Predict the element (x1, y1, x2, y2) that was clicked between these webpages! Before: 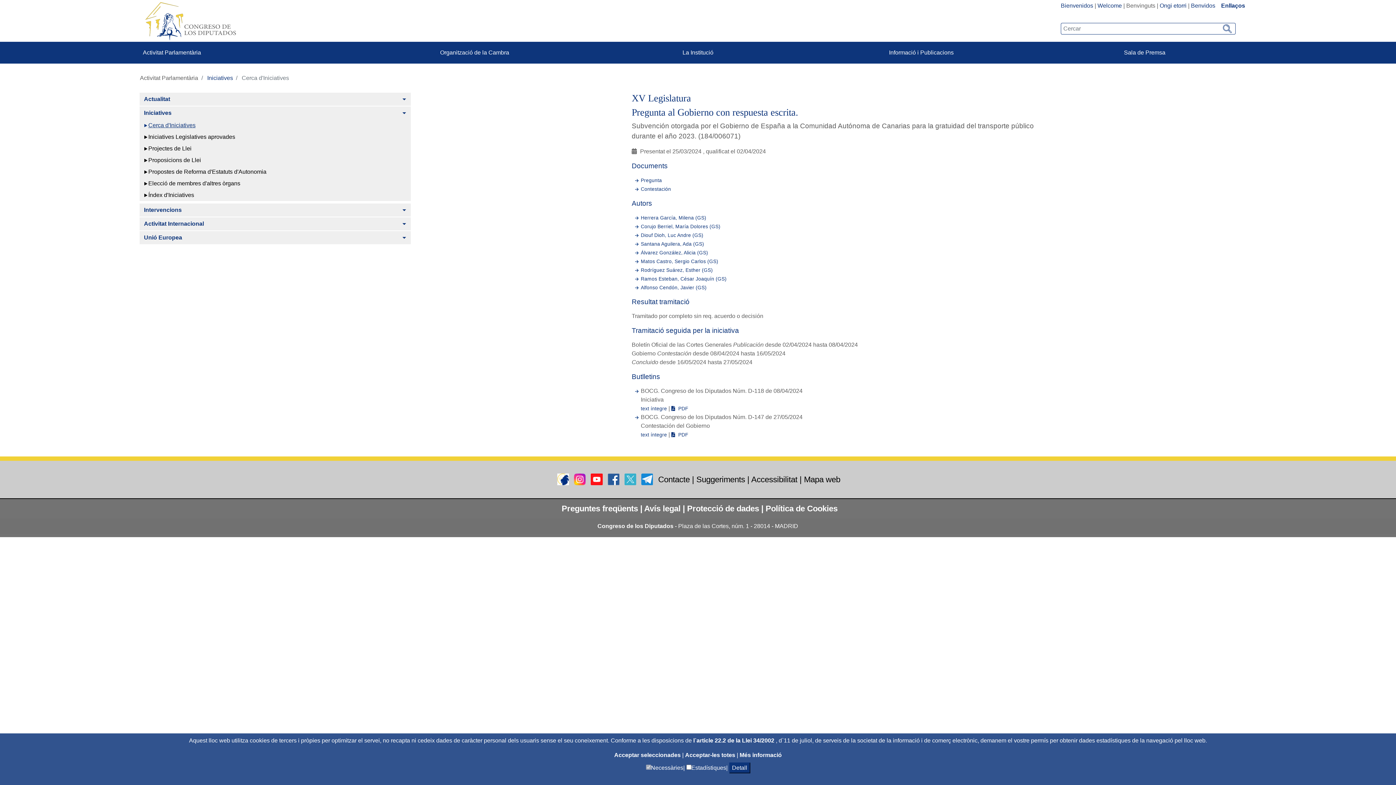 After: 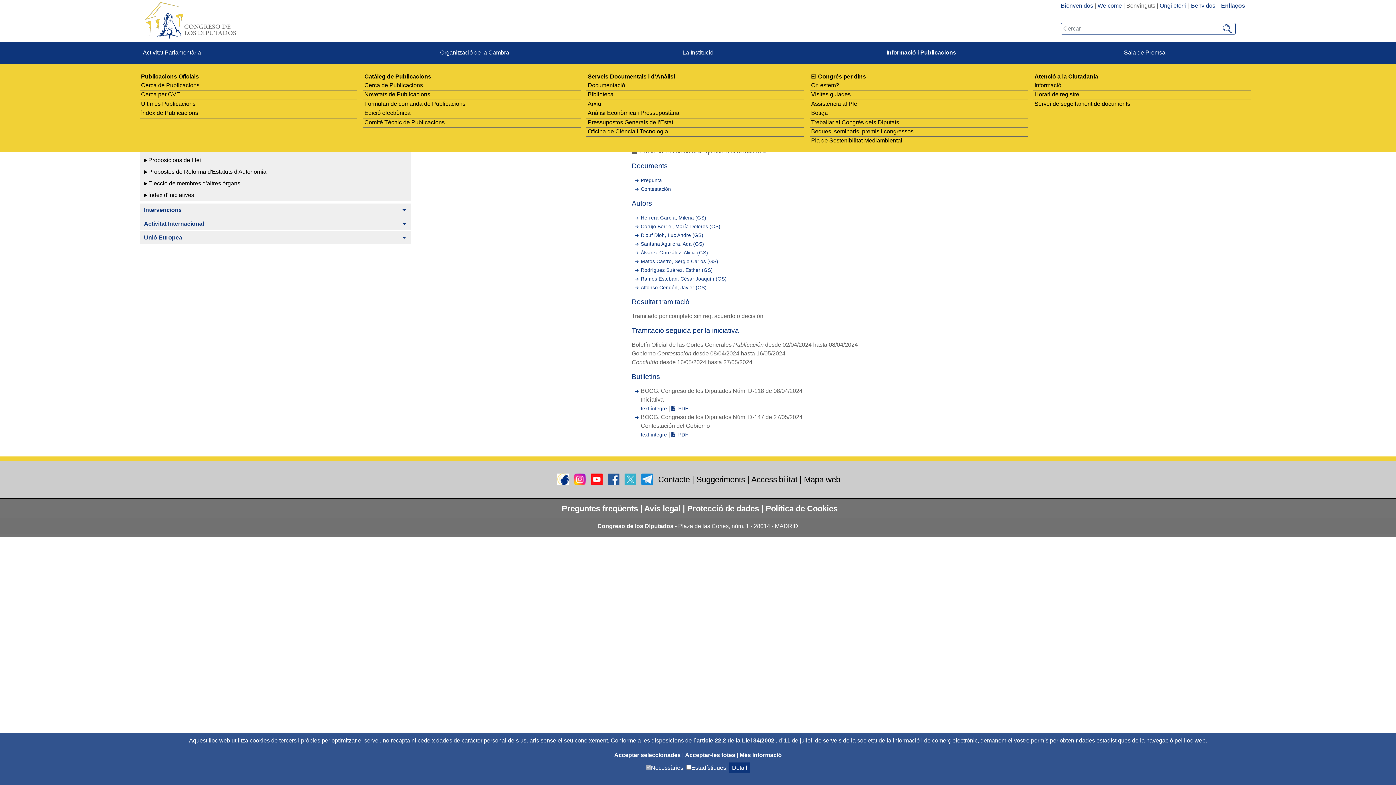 Action: bbox: (809, 41, 1033, 63) label: Informació i Publicacions